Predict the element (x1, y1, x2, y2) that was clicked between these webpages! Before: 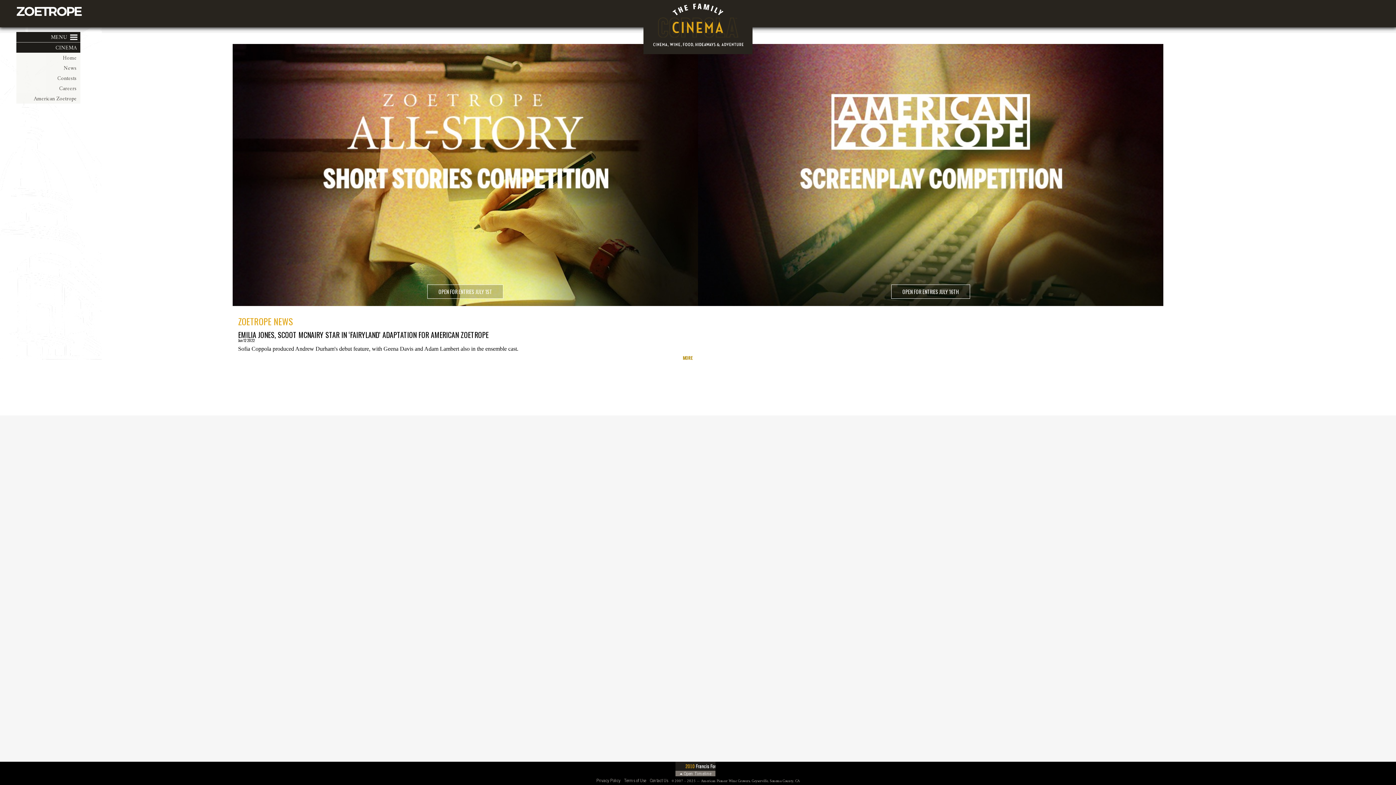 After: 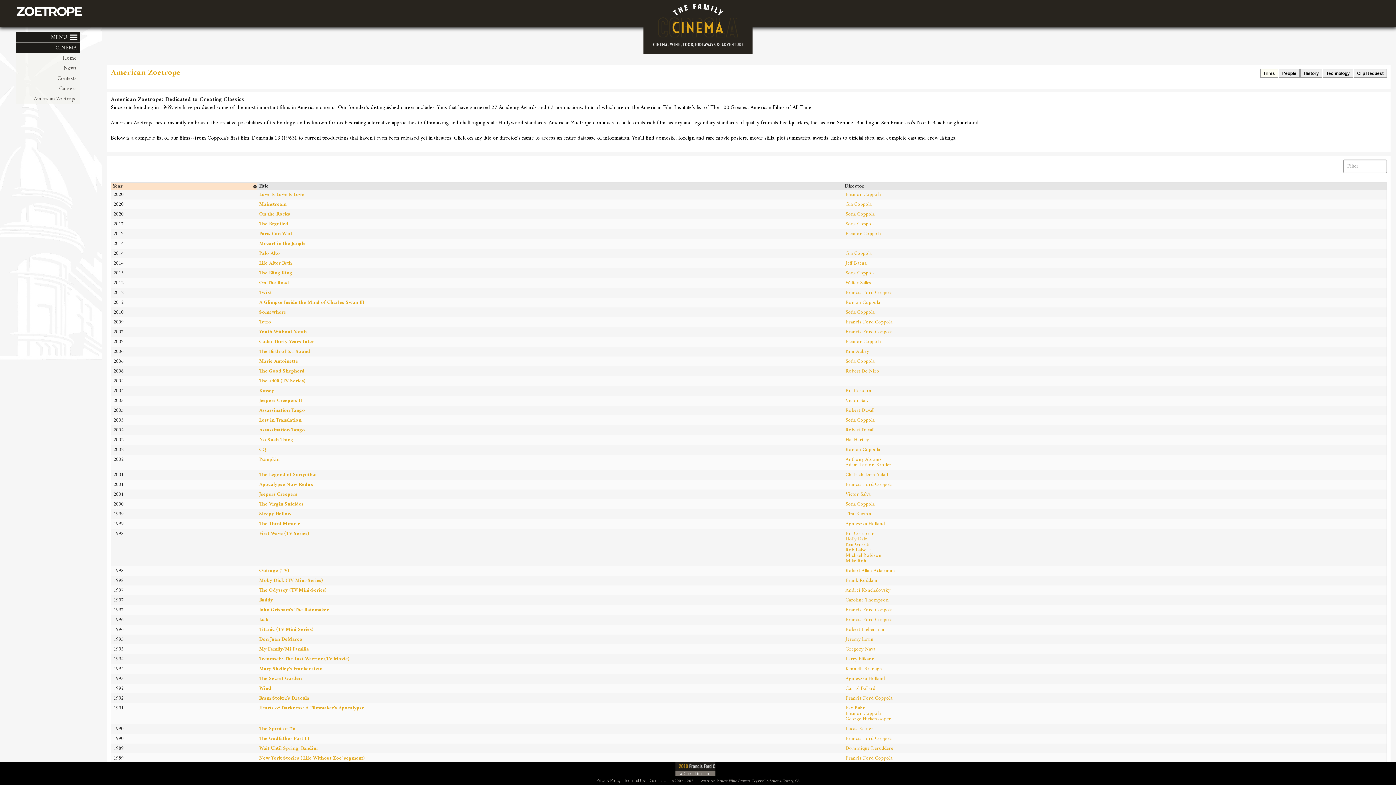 Action: bbox: (20, 95, 76, 102) label: American Zoetrope